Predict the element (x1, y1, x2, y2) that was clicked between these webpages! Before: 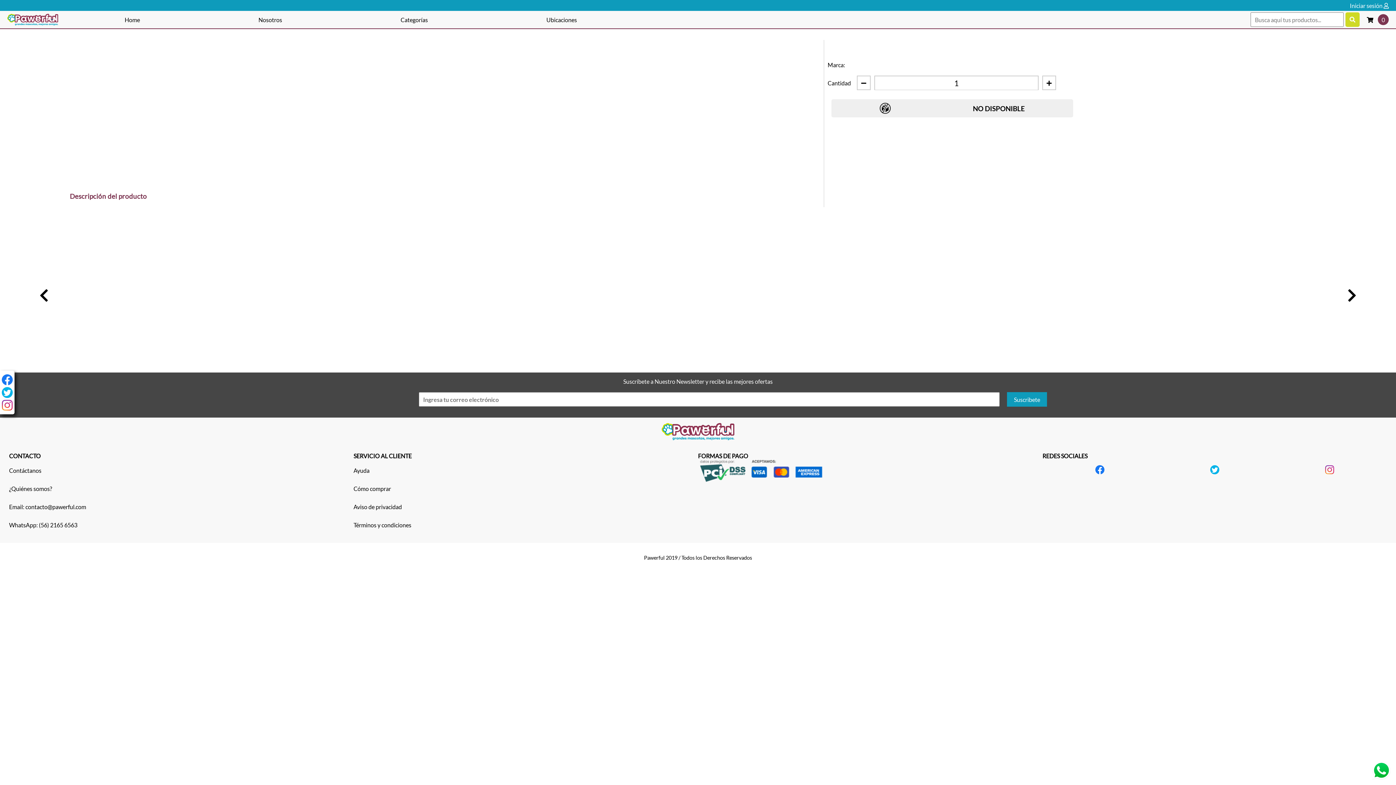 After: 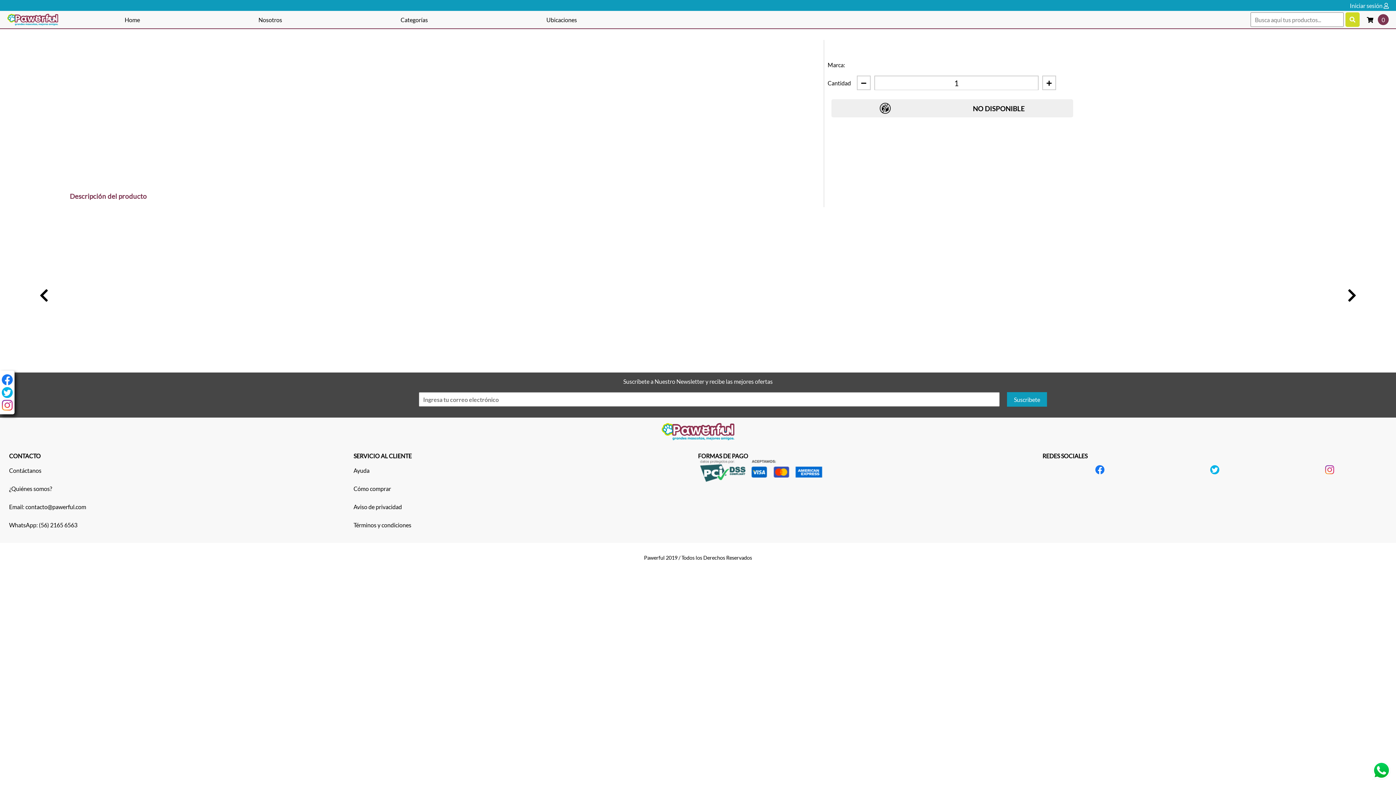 Action: bbox: (9, 503, 353, 510) label: Email: contacto@pawerful.com